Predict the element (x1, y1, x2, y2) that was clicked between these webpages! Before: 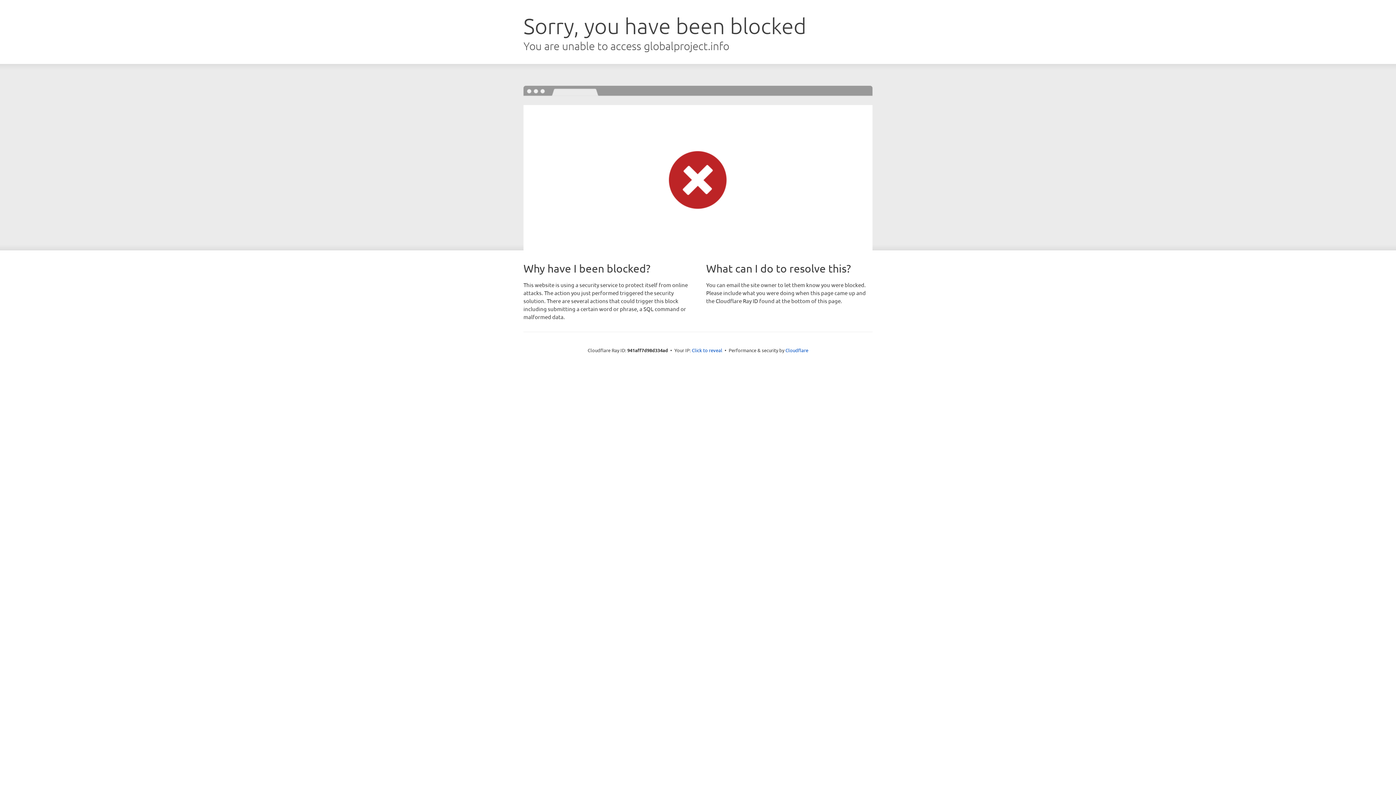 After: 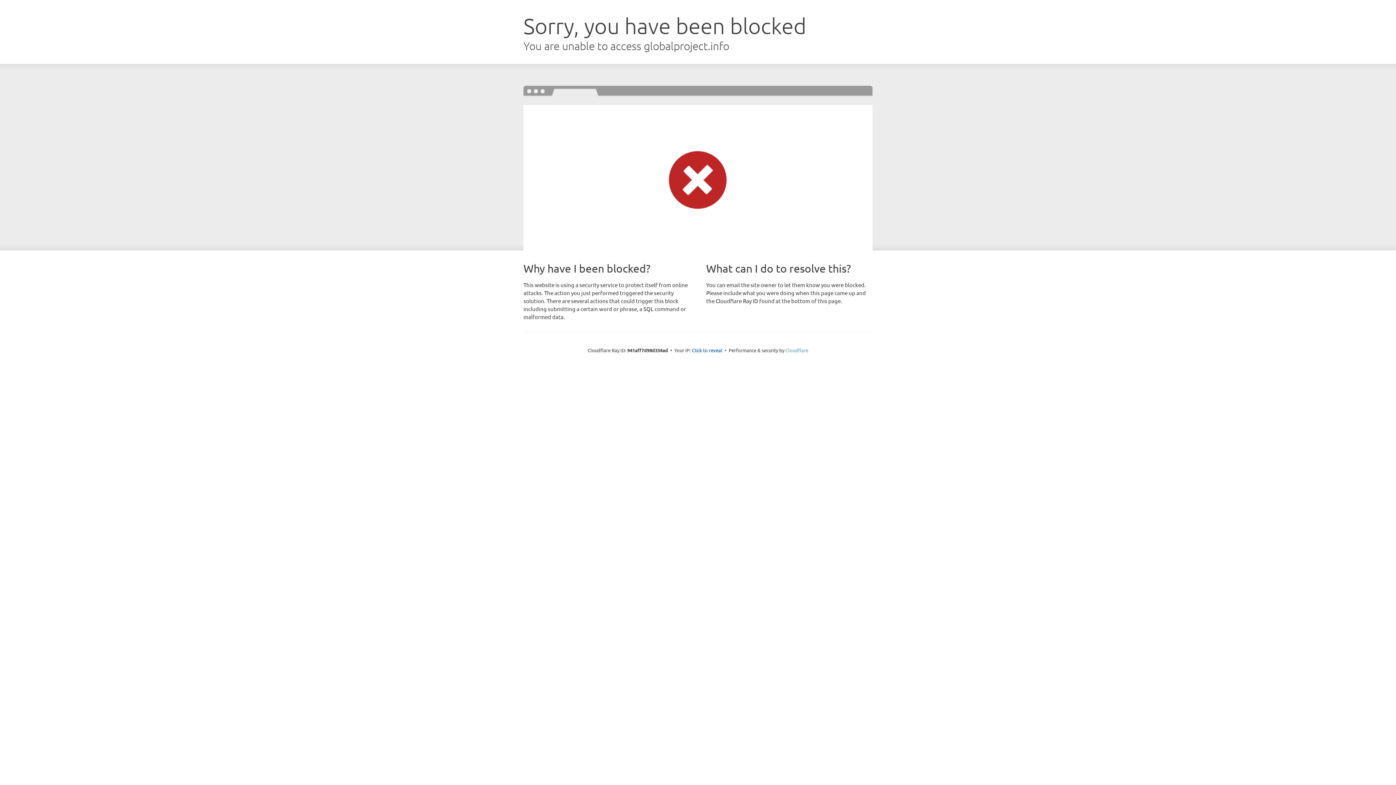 Action: bbox: (785, 347, 808, 353) label: Cloudflare